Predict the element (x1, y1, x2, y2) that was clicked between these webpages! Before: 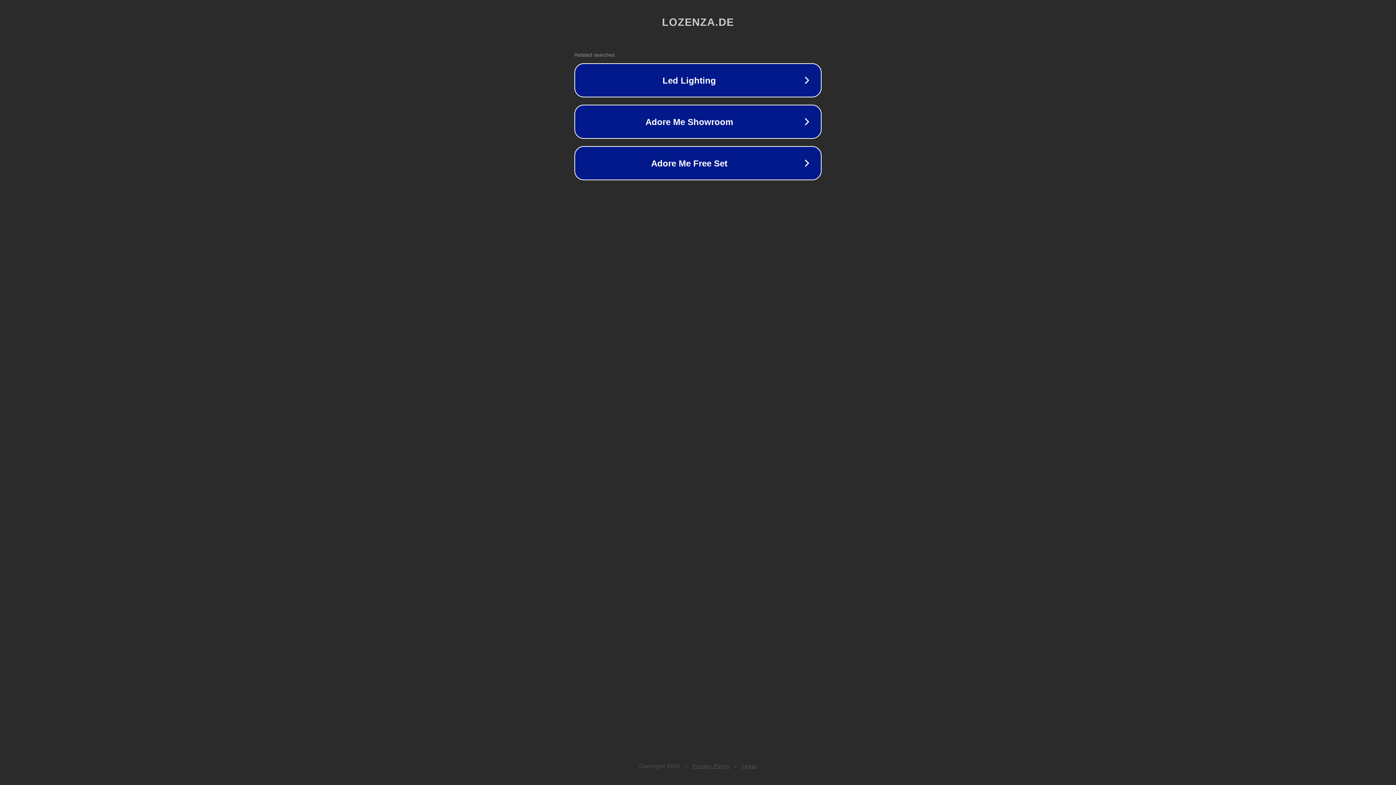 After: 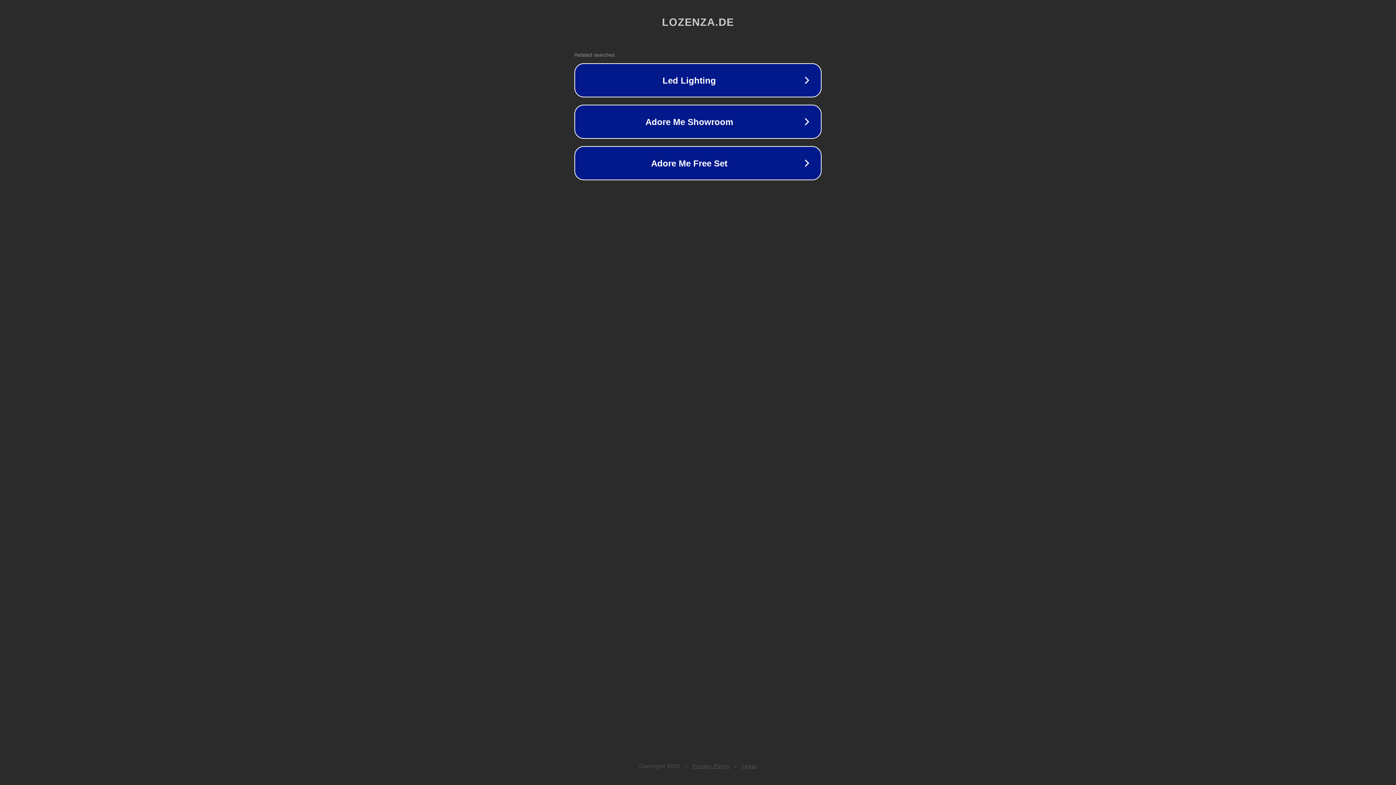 Action: bbox: (692, 763, 730, 769) label: Privacy Policy